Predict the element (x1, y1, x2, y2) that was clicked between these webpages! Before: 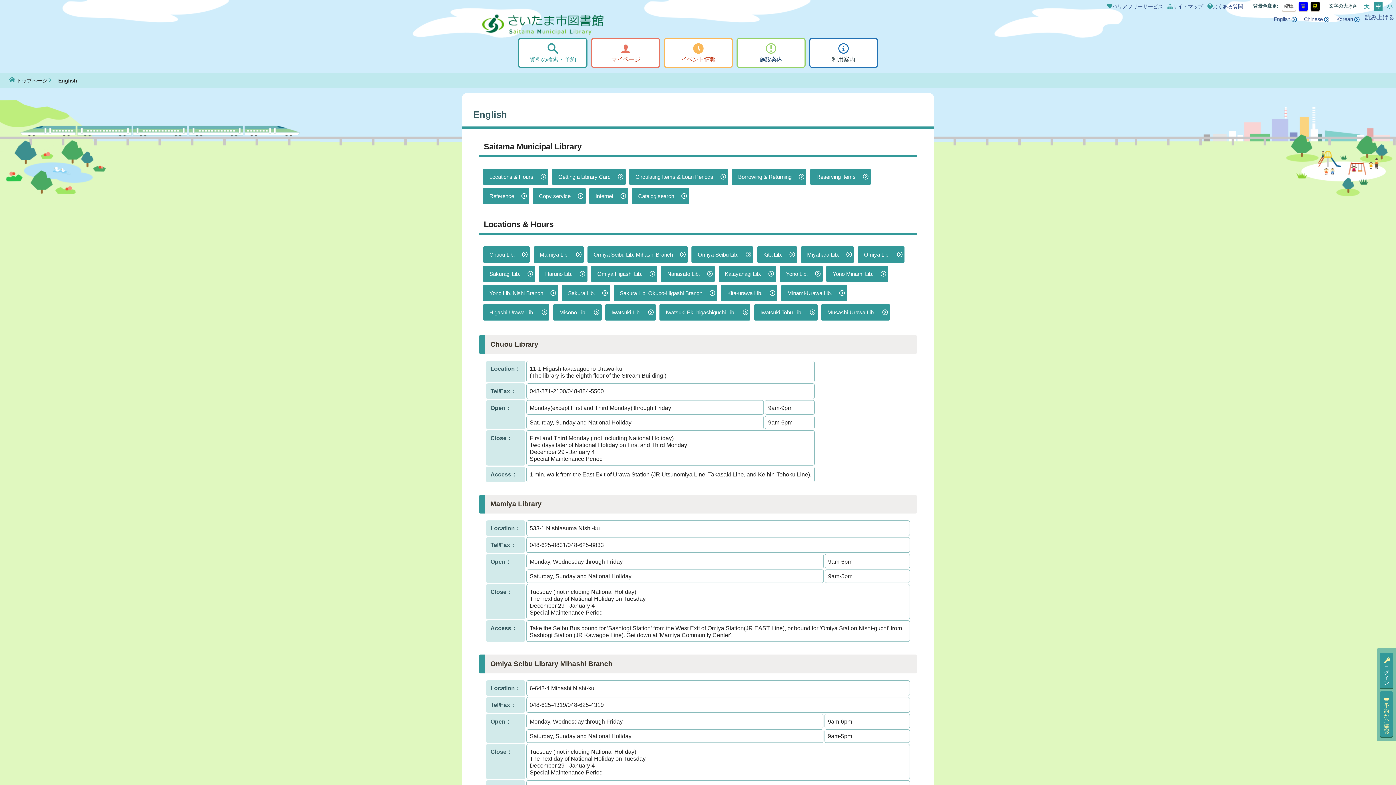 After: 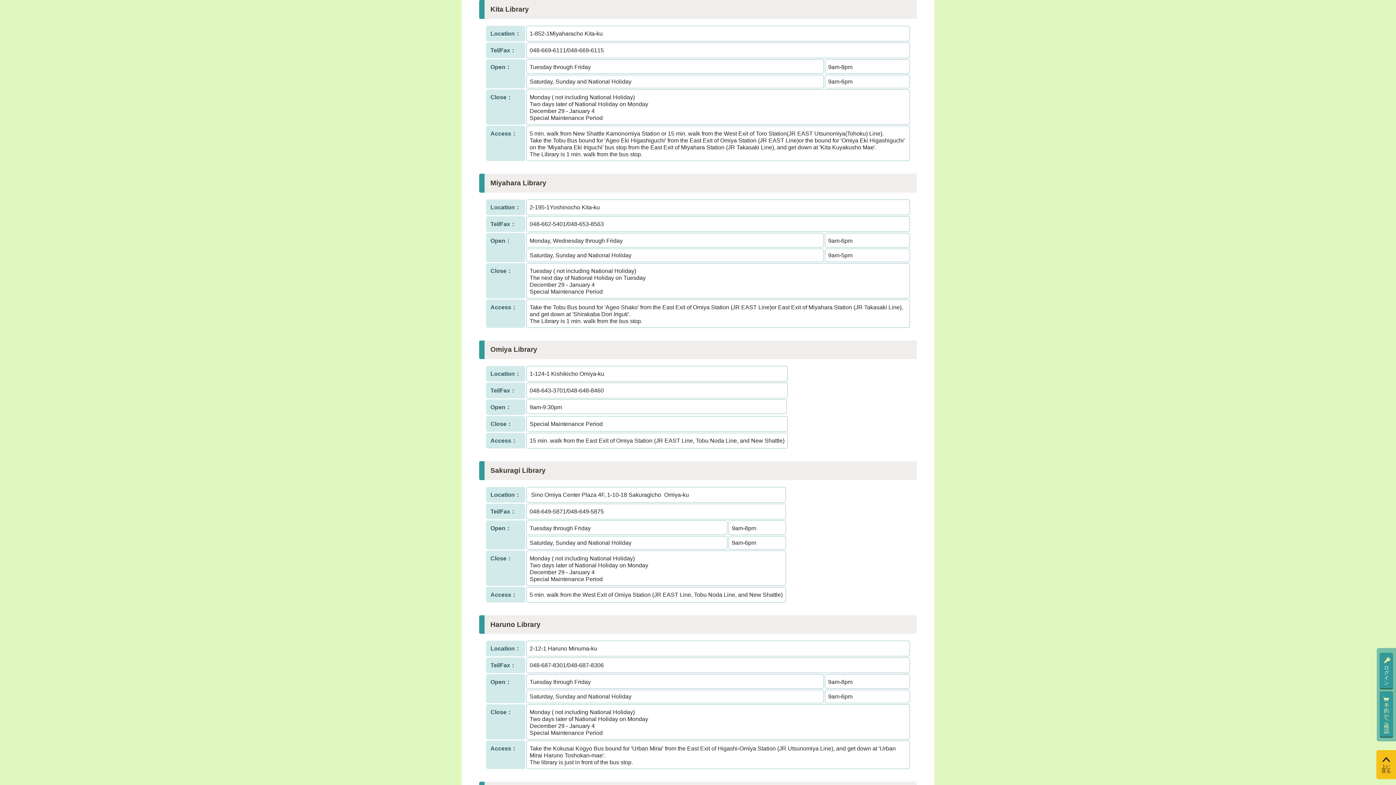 Action: label: Kita Lib. bbox: (757, 246, 797, 262)